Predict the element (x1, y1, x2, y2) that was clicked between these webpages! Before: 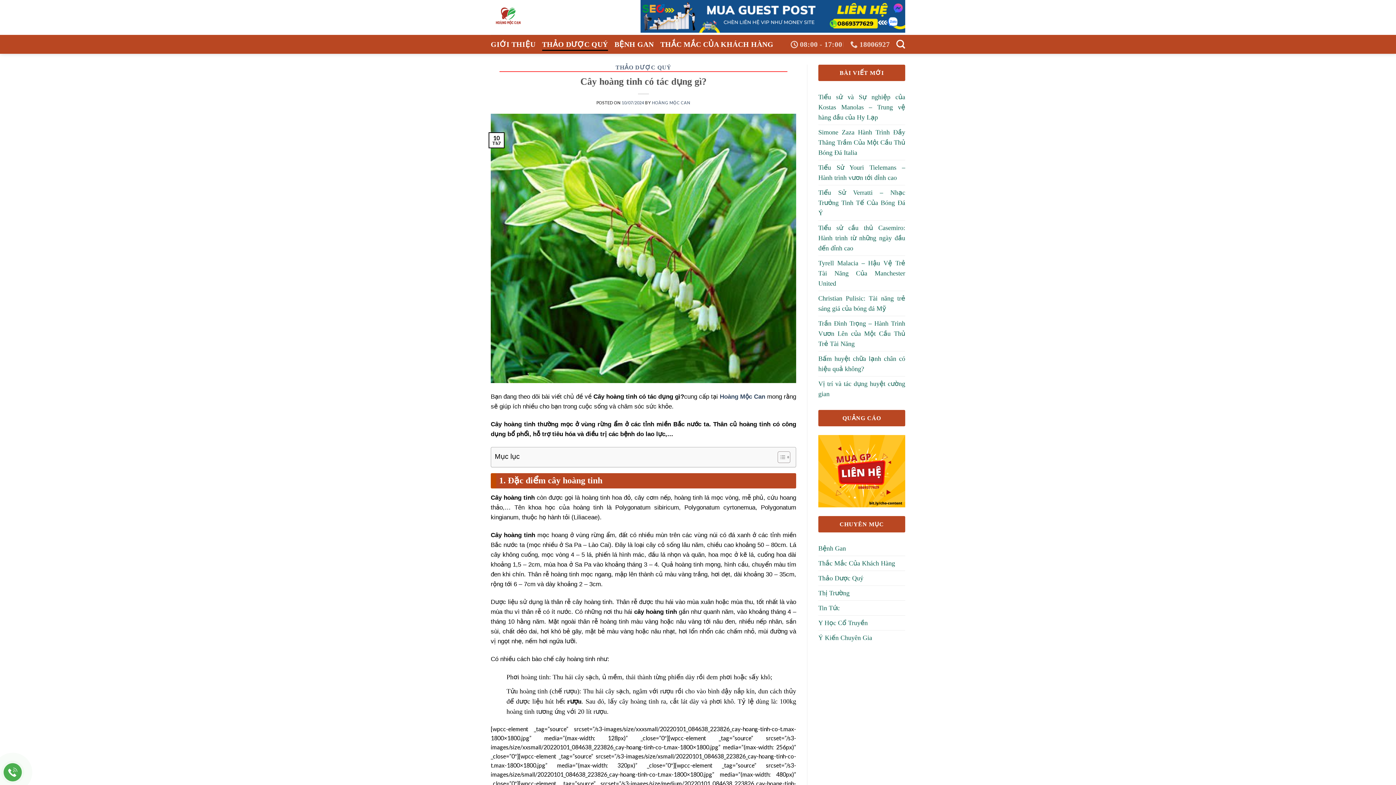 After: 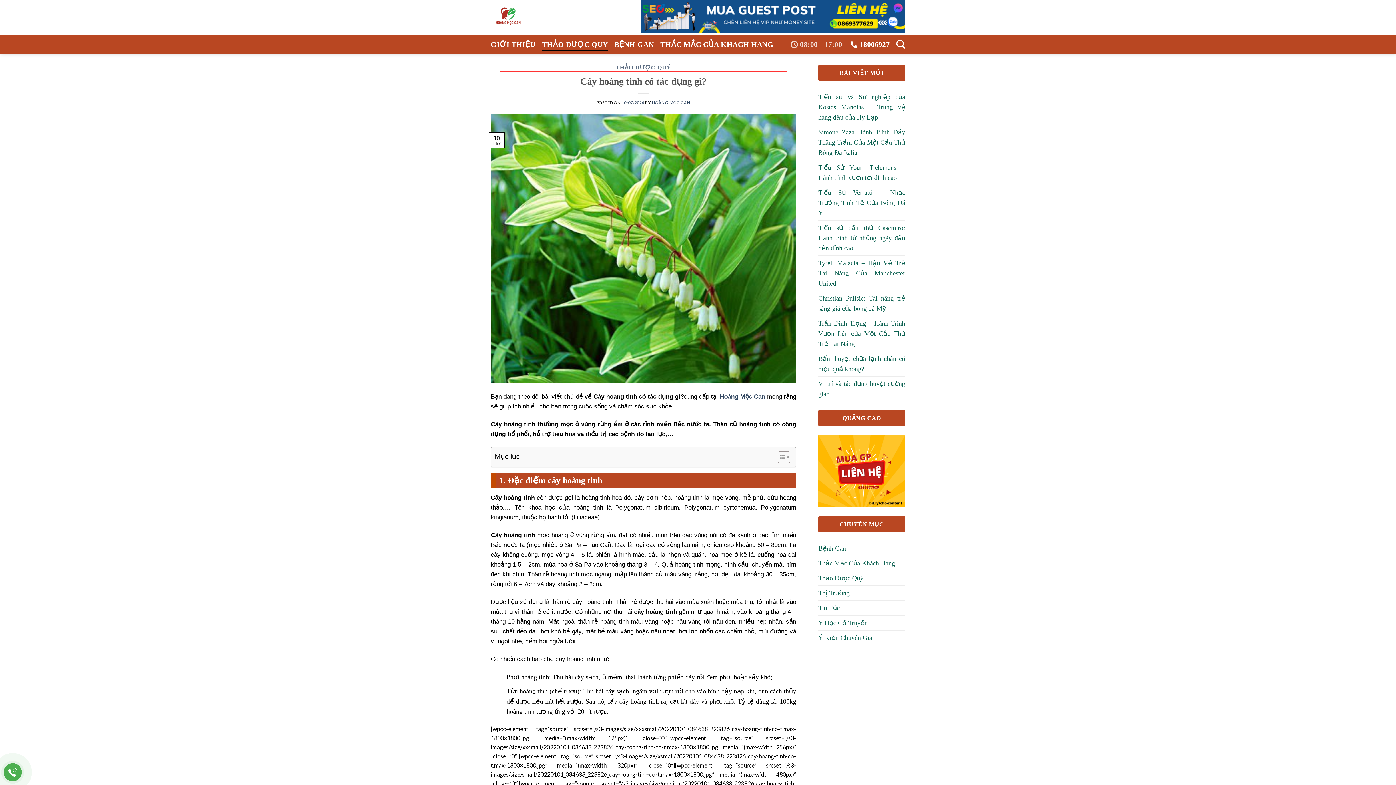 Action: bbox: (850, 34, 890, 53) label: 18006927